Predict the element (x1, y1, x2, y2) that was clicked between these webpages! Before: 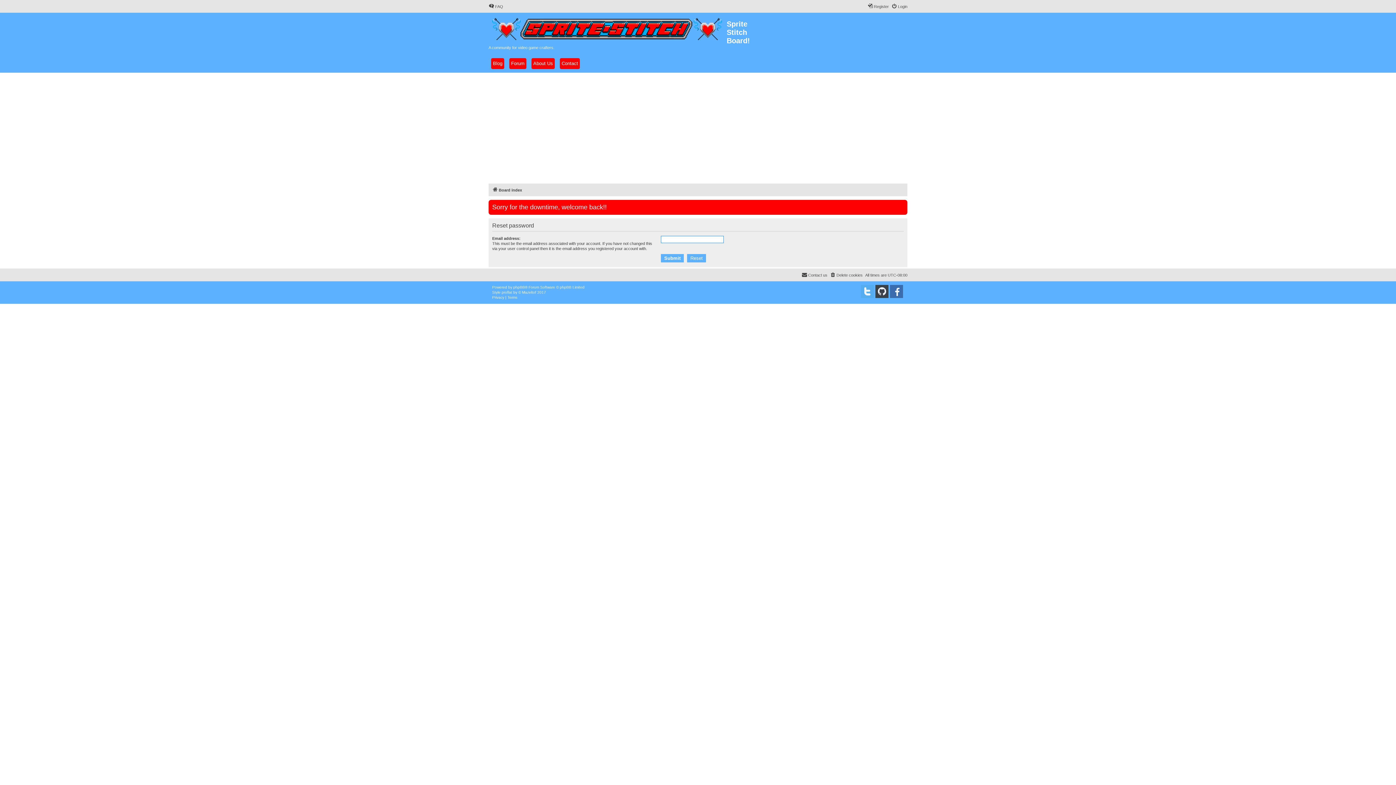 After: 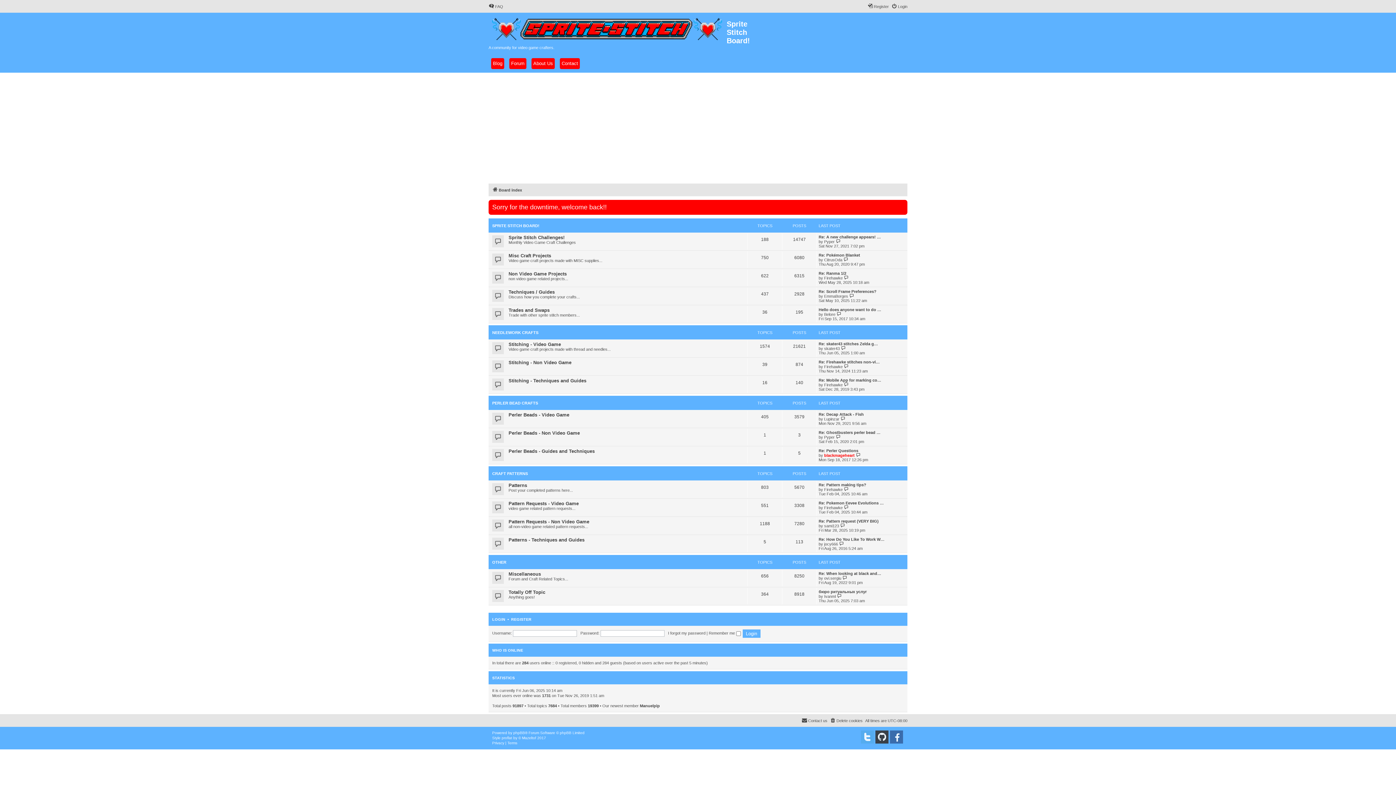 Action: bbox: (488, 14, 726, 42)